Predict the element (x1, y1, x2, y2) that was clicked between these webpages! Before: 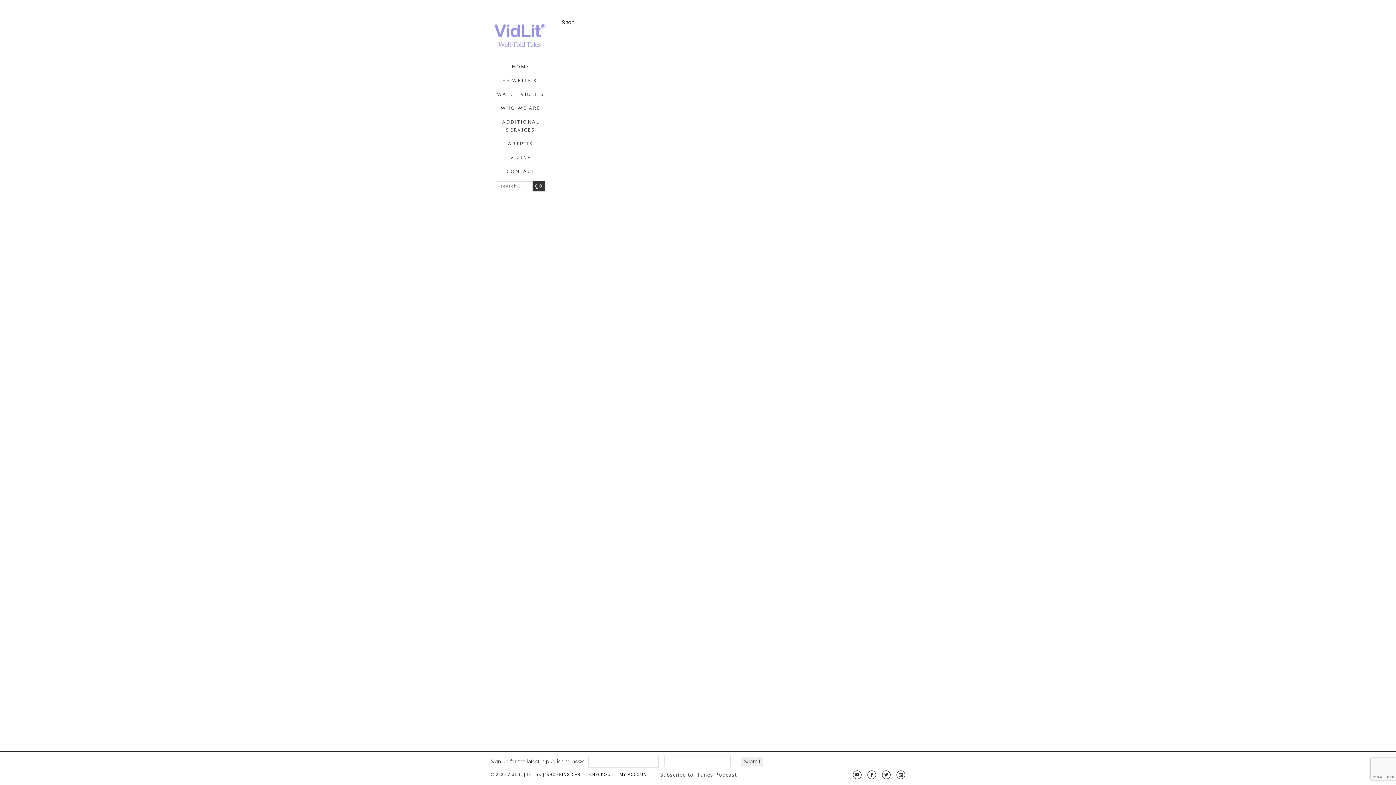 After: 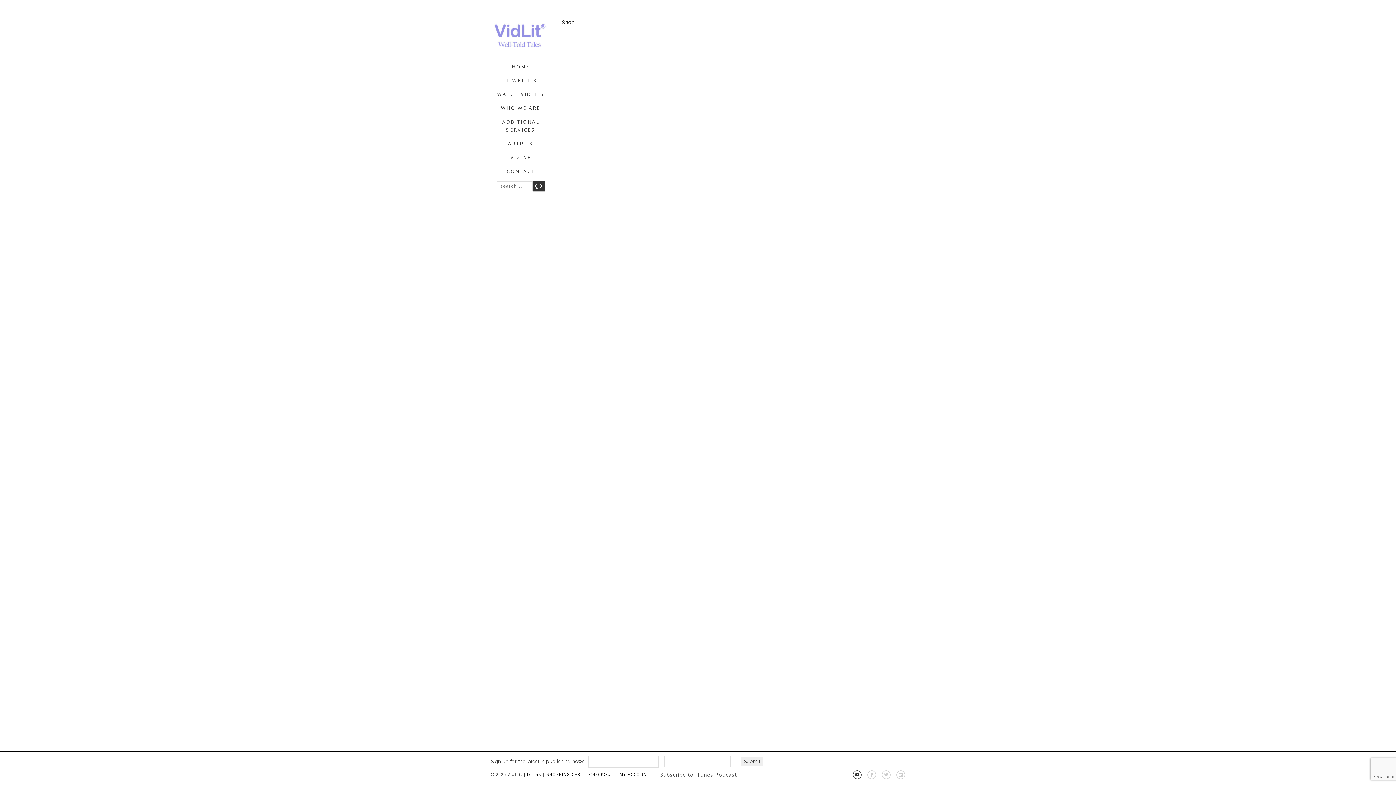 Action: bbox: (850, 770, 864, 779)